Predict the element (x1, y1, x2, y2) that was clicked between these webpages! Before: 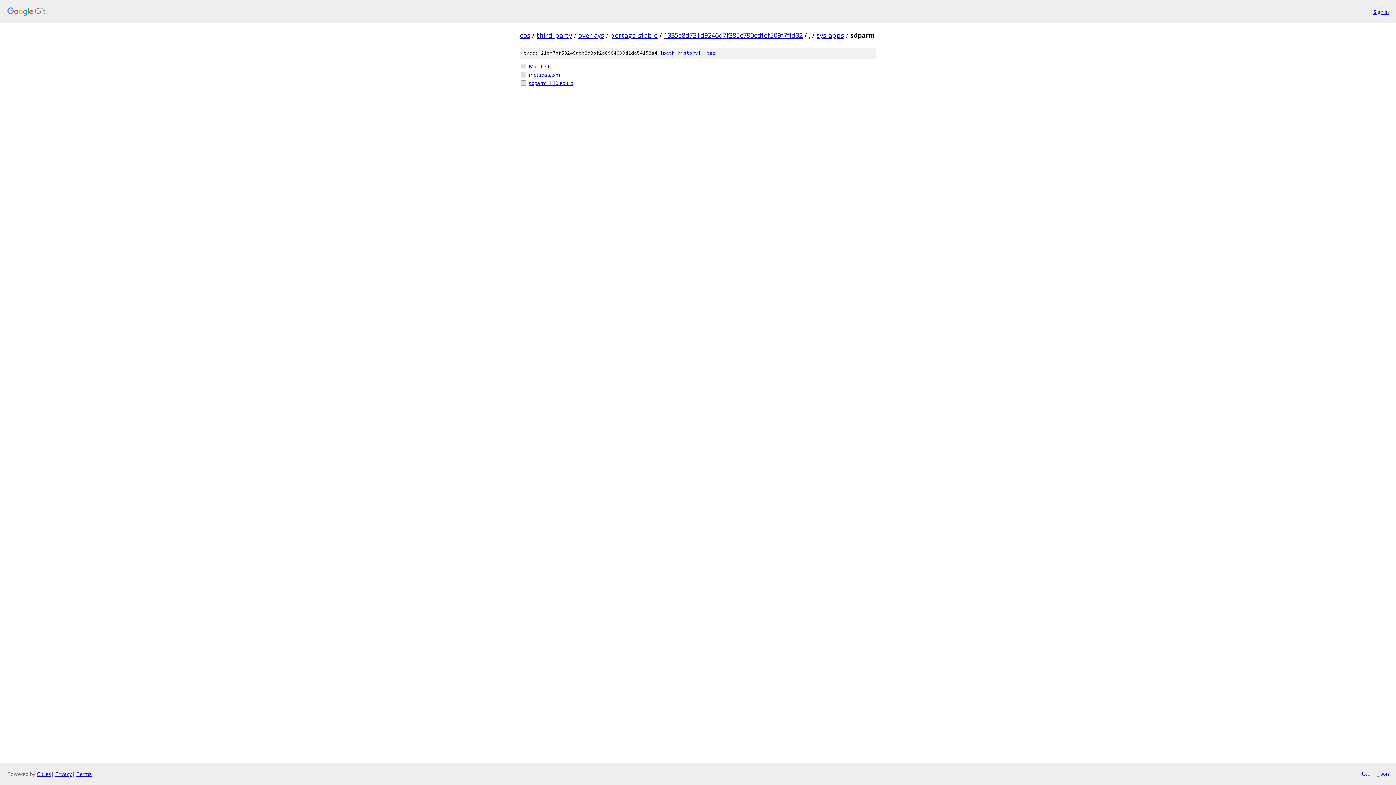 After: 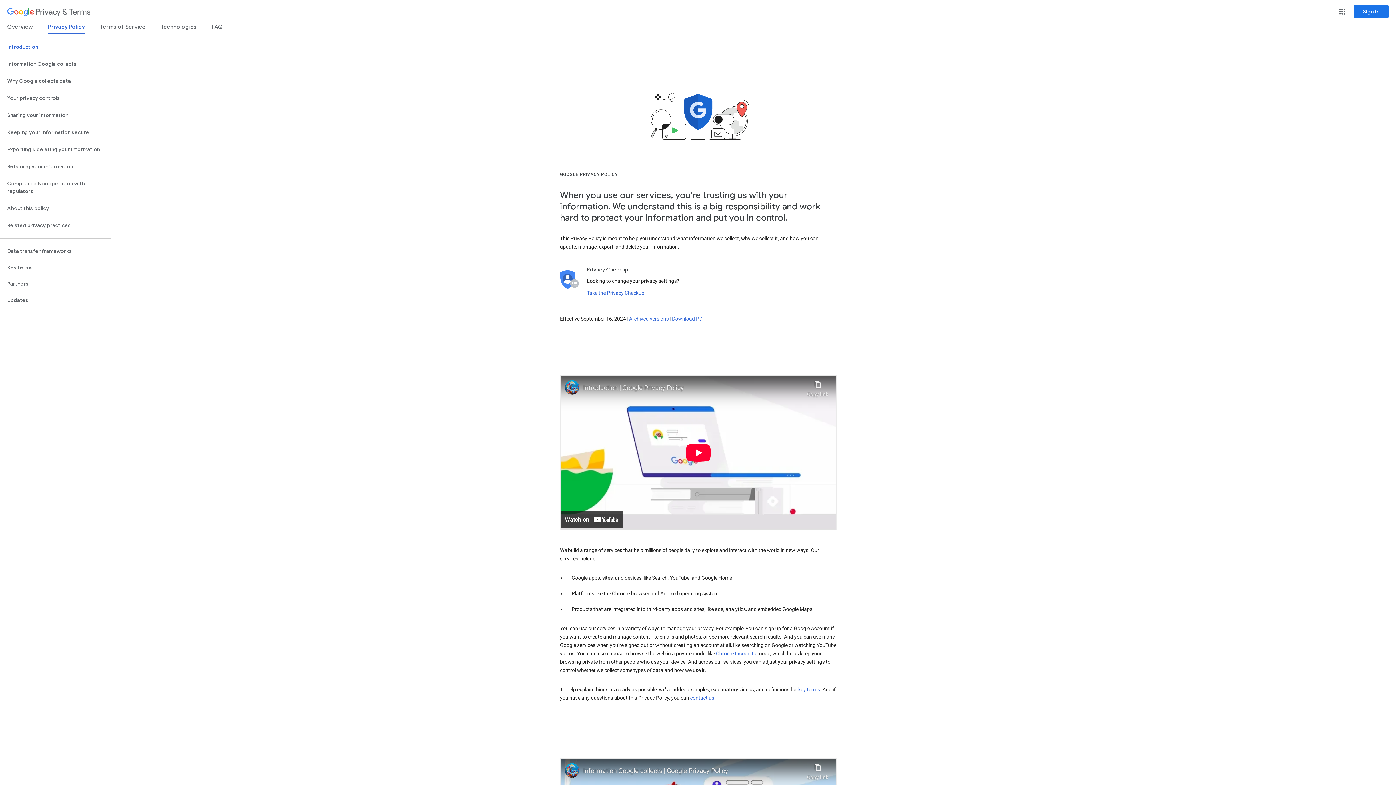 Action: label: Privacy bbox: (55, 770, 72, 777)